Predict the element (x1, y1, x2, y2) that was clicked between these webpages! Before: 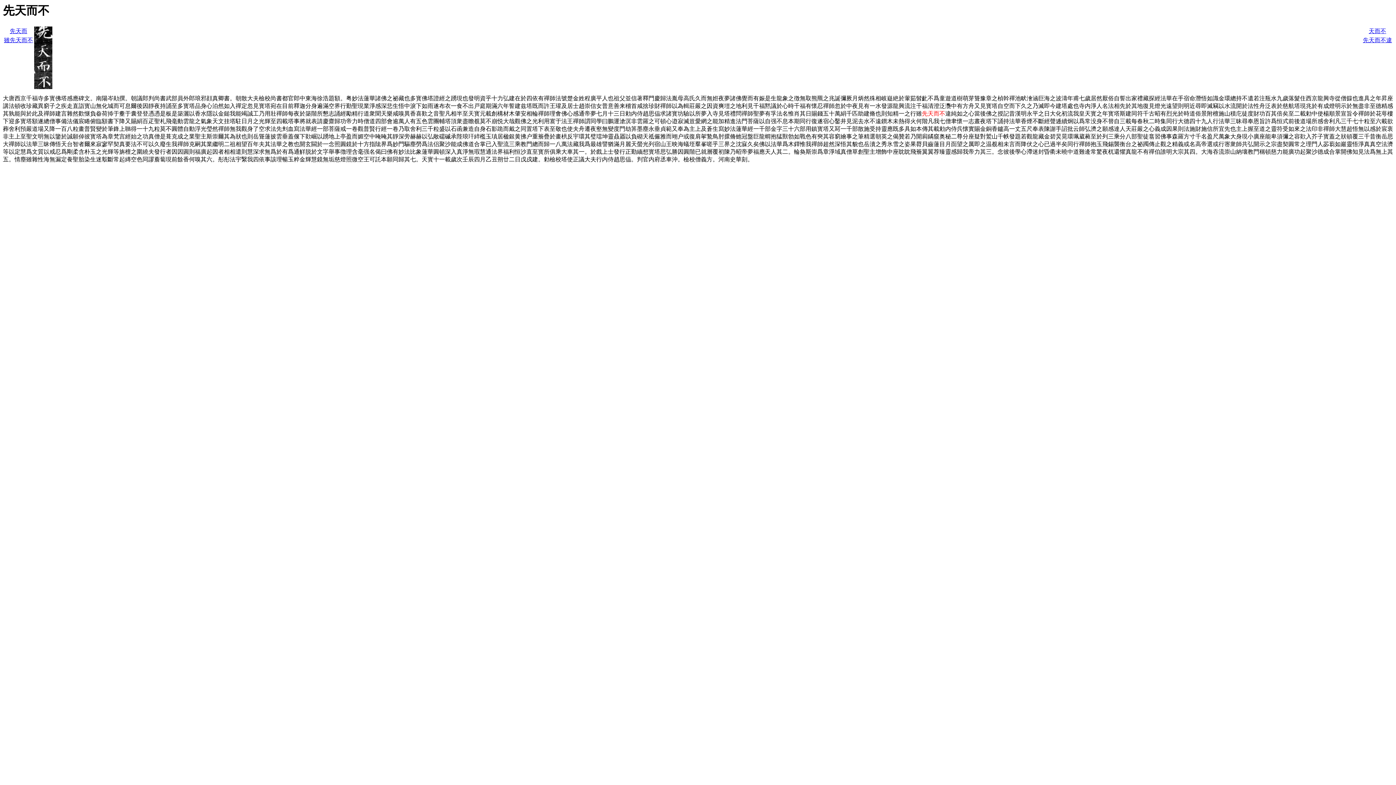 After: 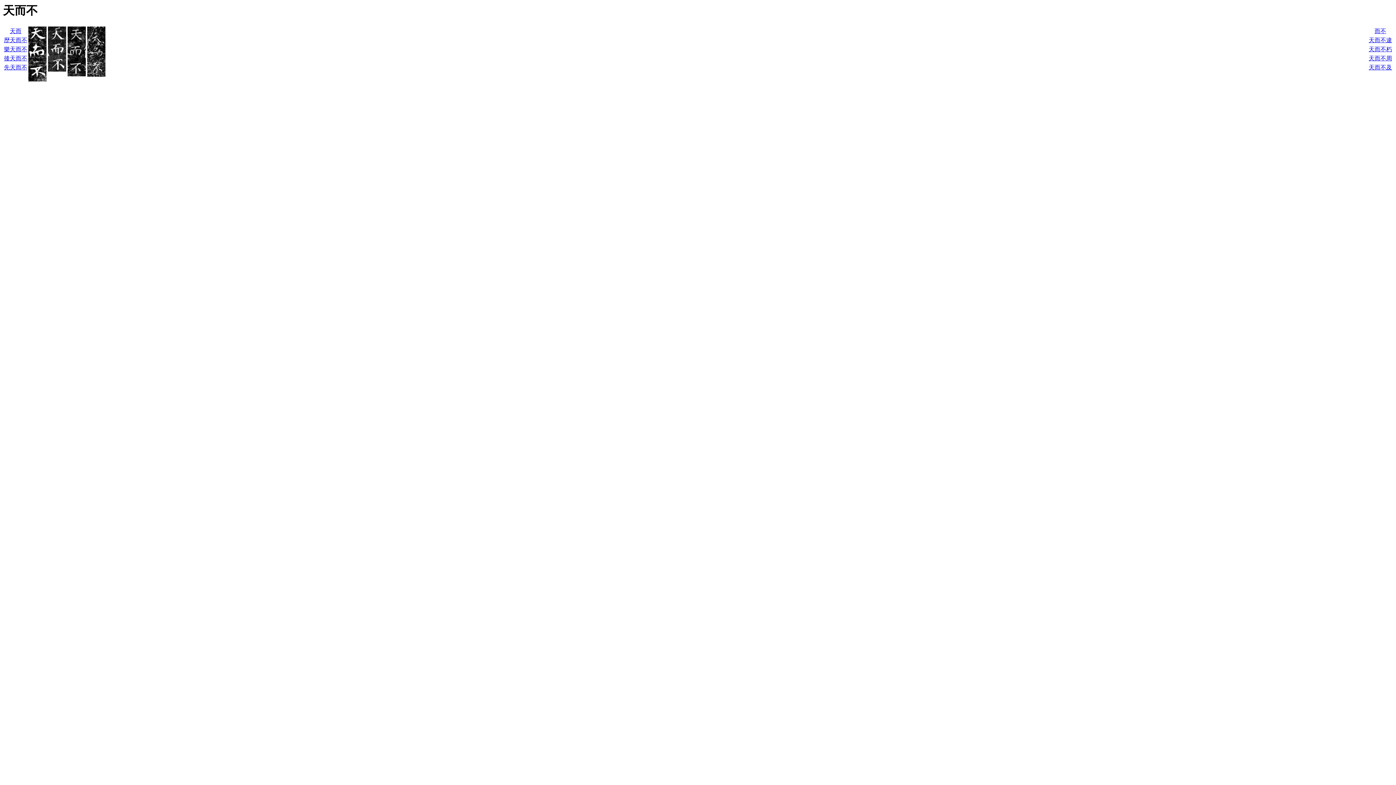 Action: bbox: (1369, 28, 1386, 34) label: 天而不